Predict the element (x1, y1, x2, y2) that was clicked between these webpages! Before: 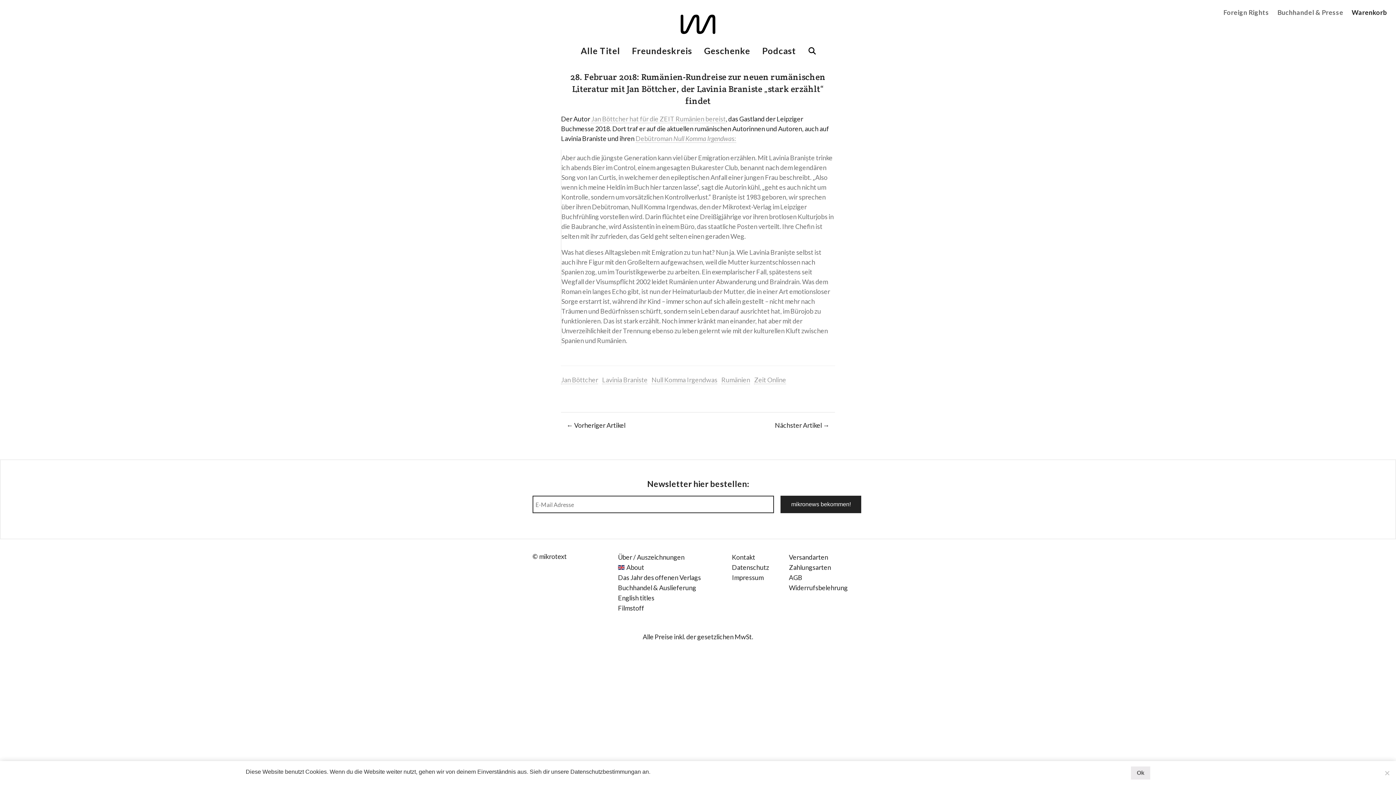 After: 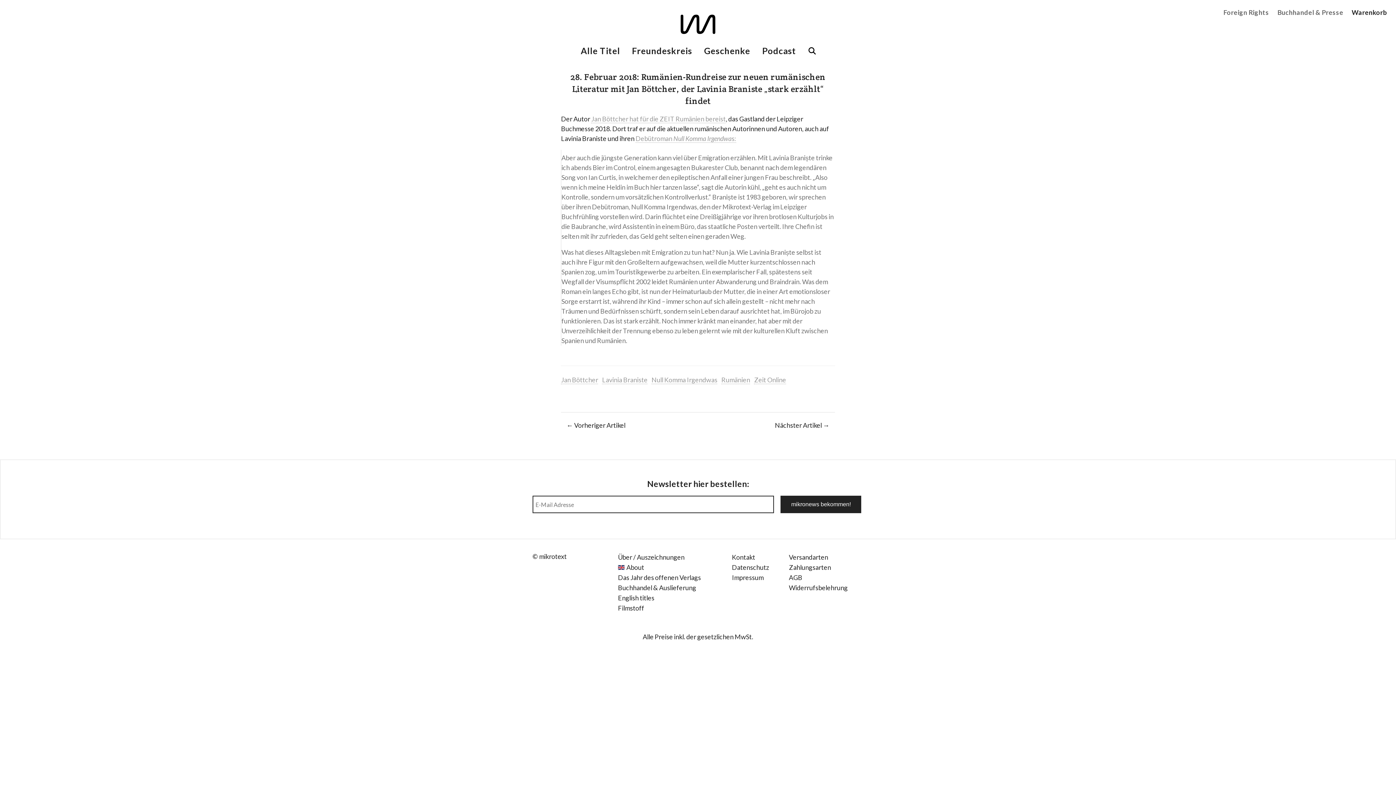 Action: label: Ok bbox: (1131, 767, 1150, 780)